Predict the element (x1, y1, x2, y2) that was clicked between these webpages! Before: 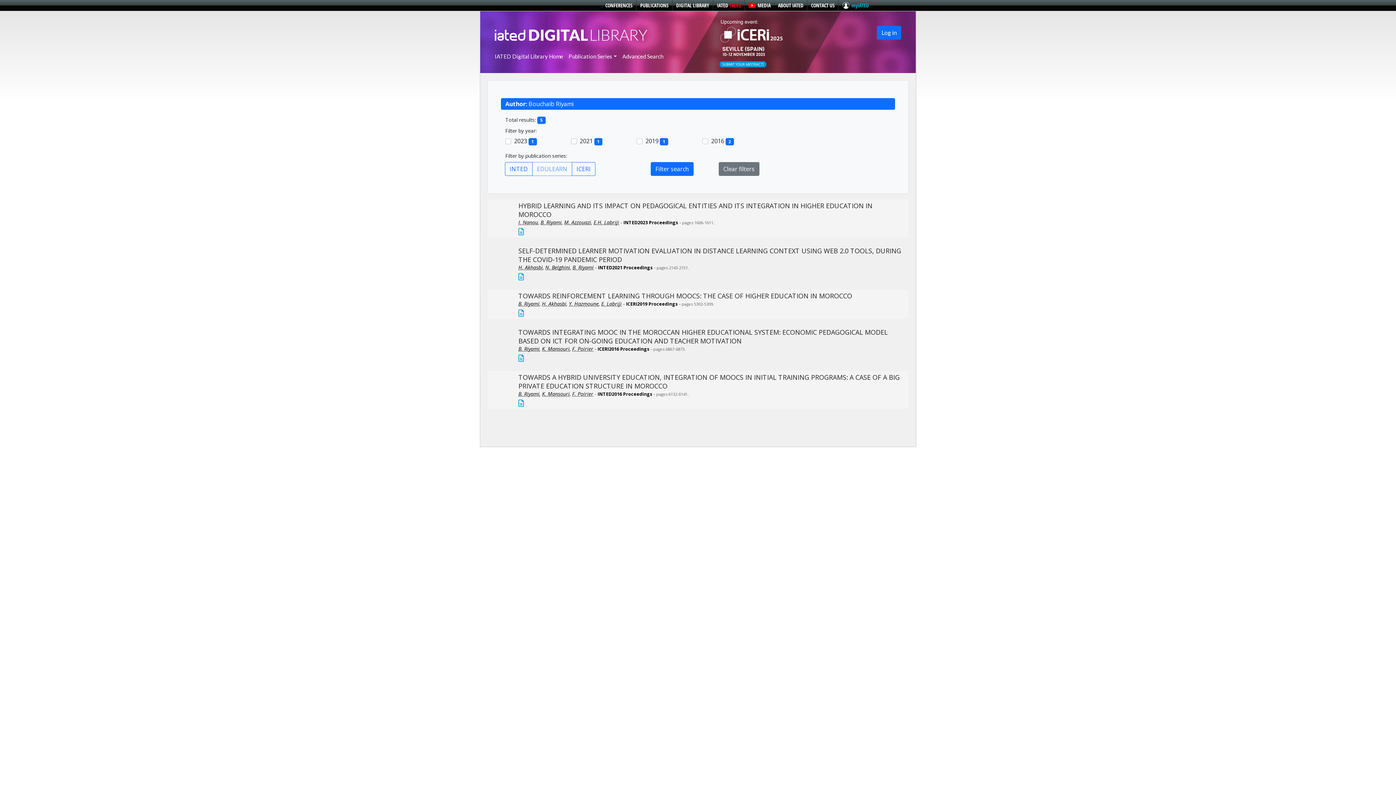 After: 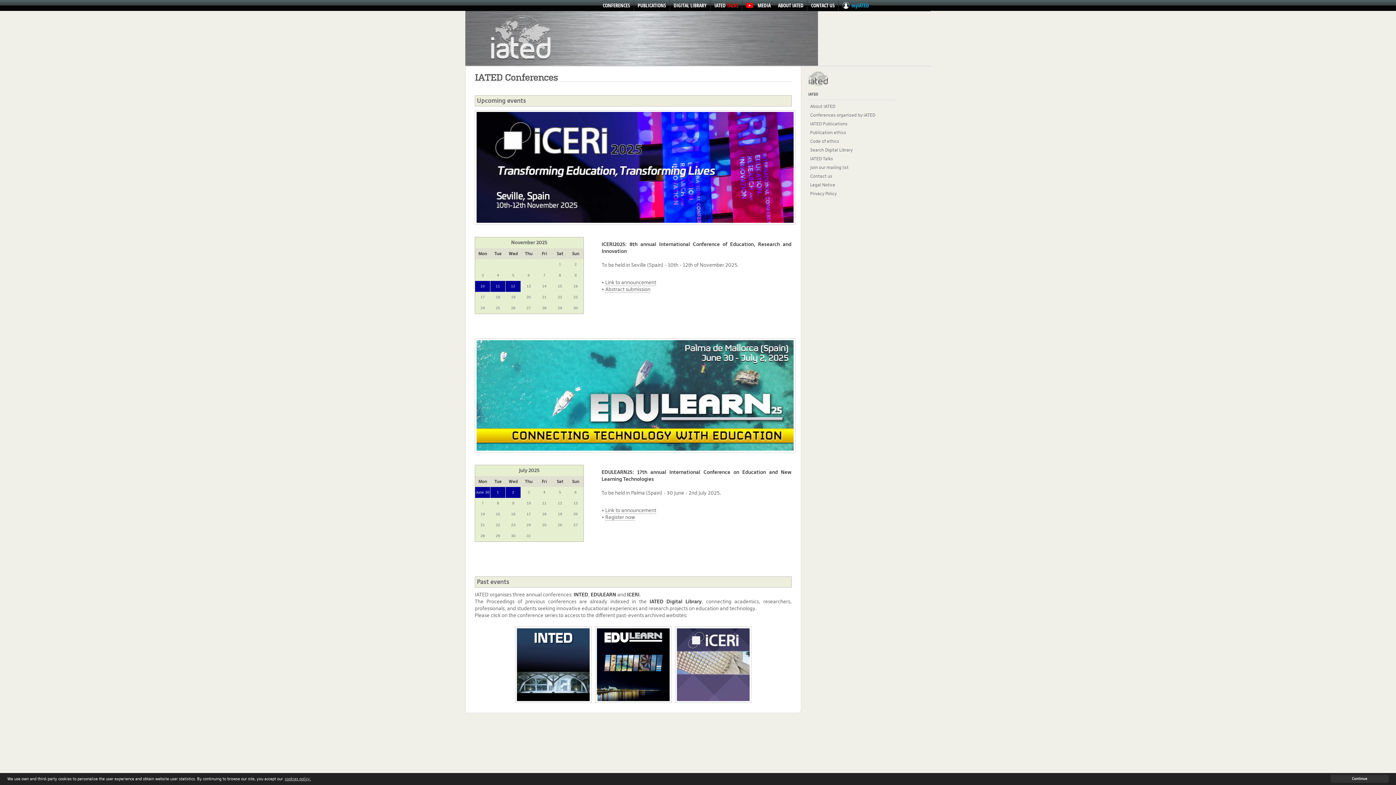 Action: bbox: (605, 1, 632, 8) label: CONFERENCES